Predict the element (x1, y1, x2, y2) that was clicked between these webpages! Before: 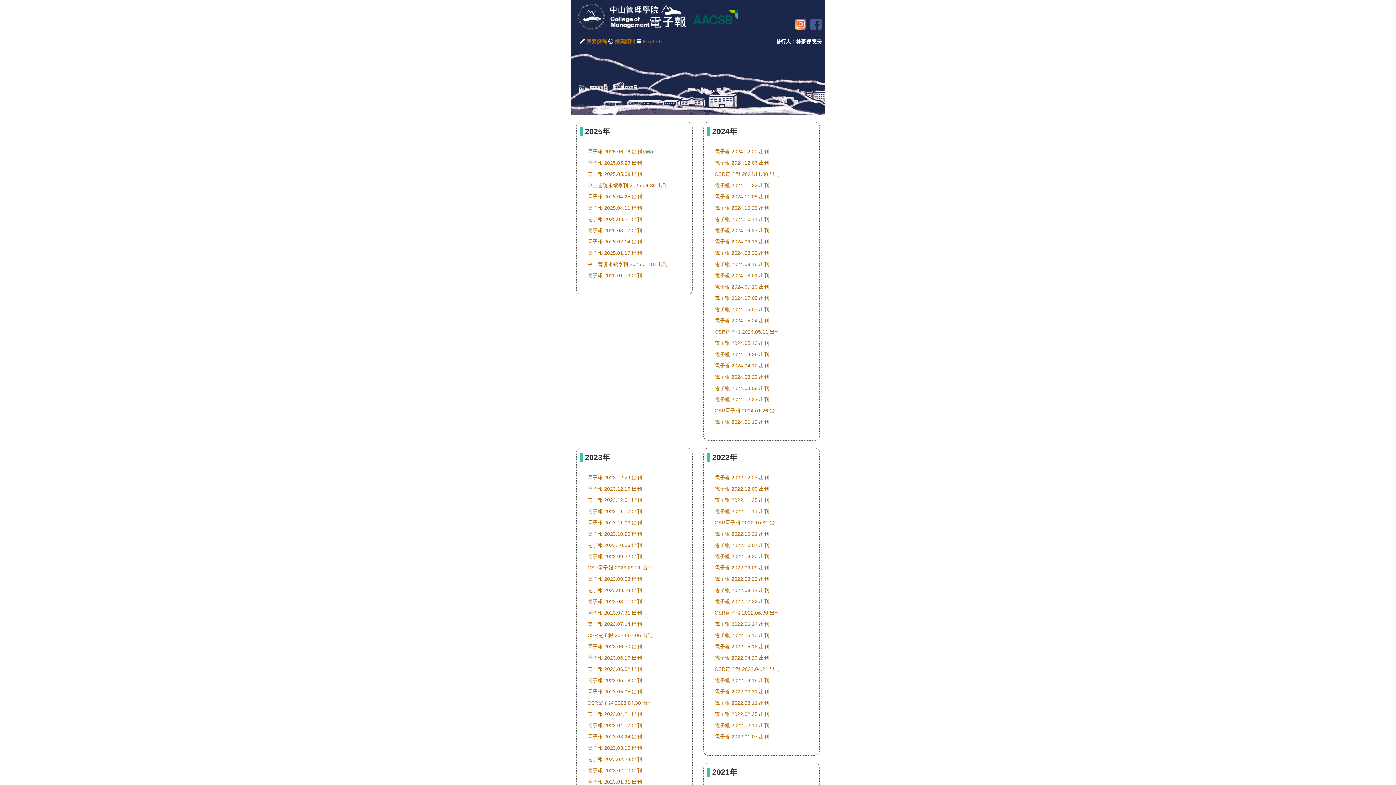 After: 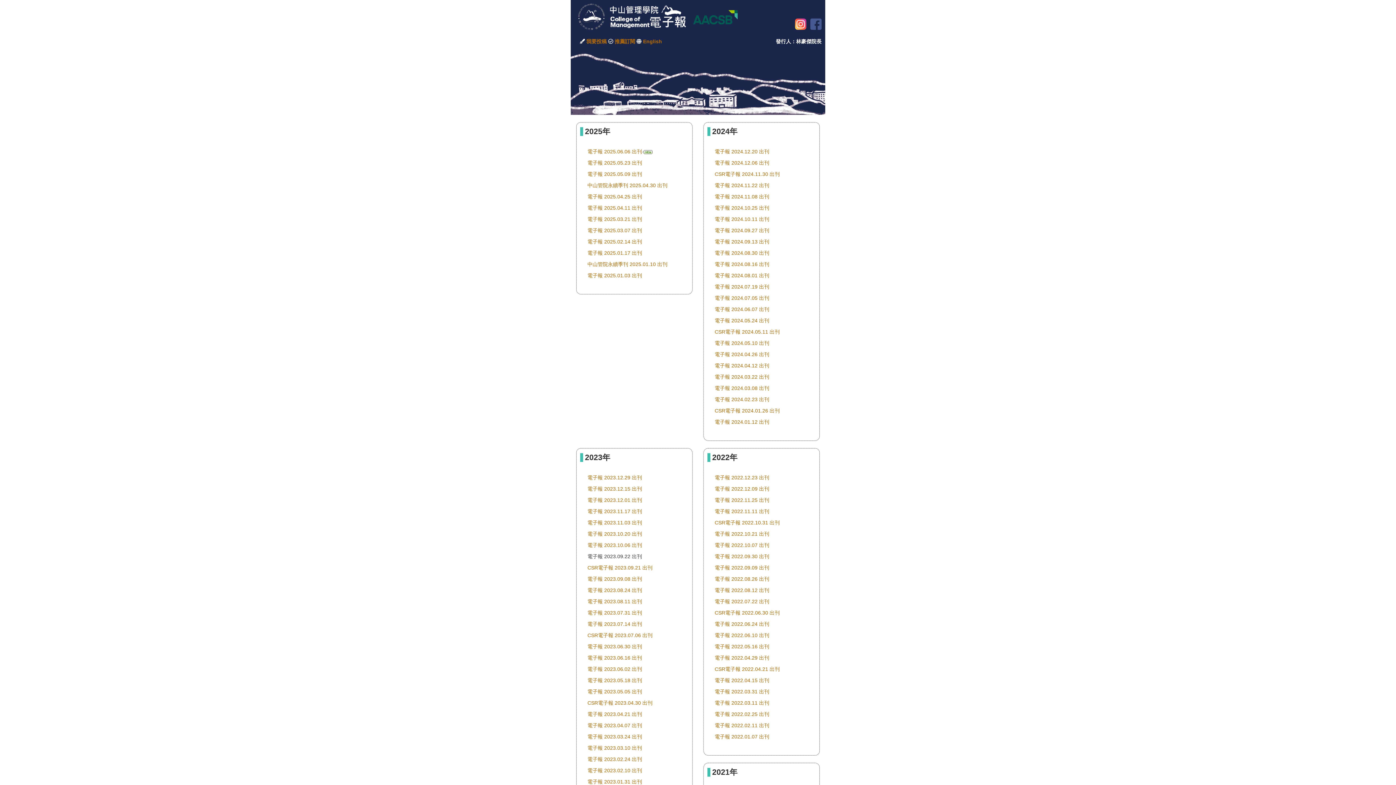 Action: bbox: (587, 553, 642, 559) label: 電子報 2023.09.22 出刊